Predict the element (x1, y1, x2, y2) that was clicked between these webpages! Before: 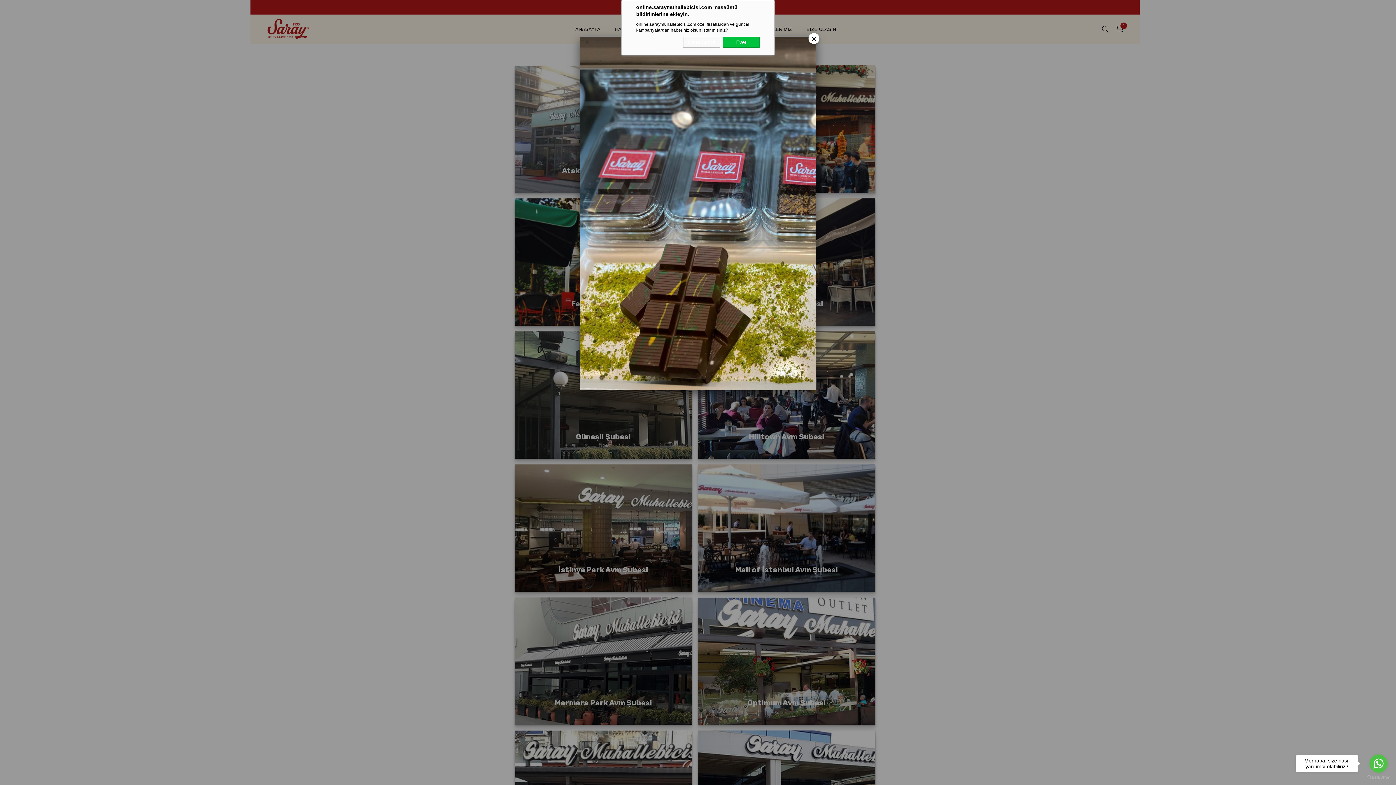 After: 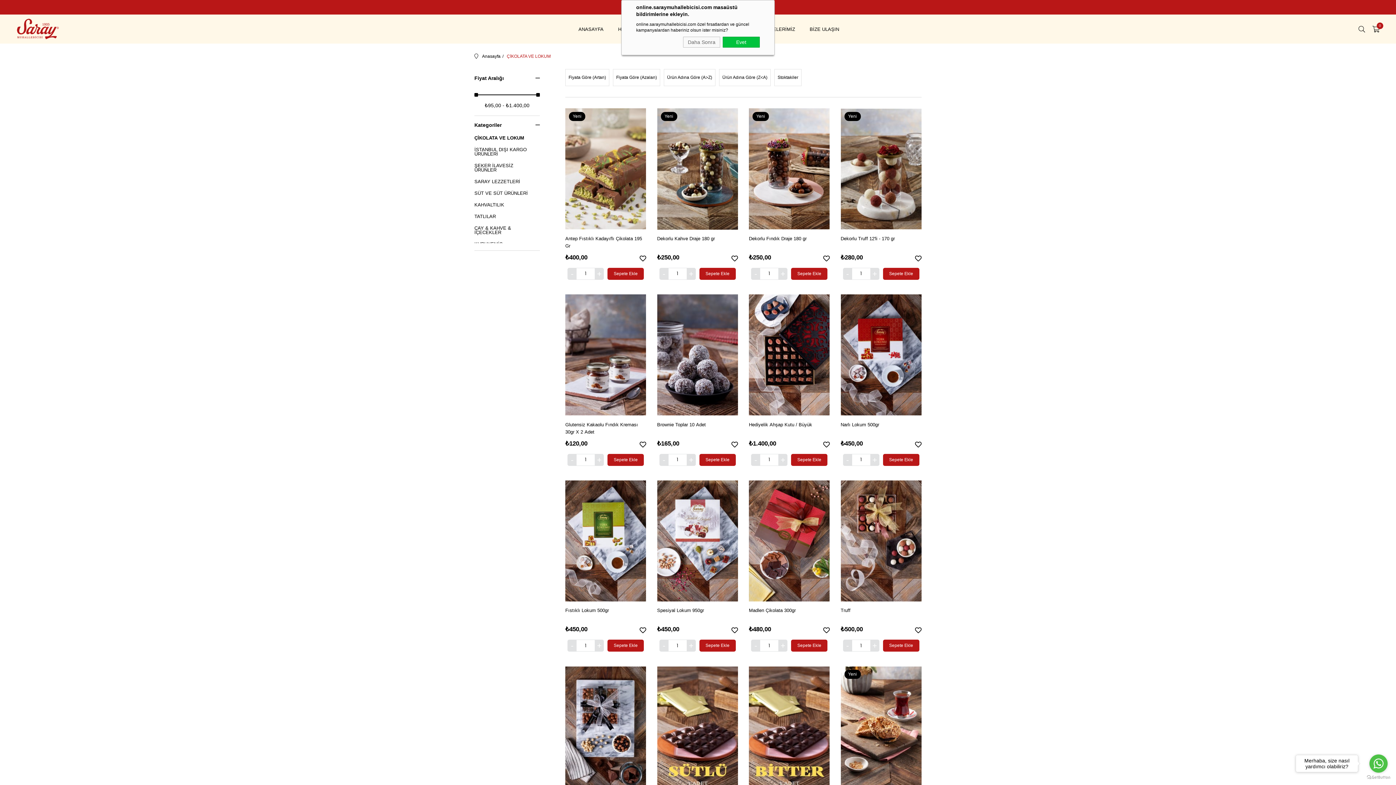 Action: bbox: (580, 36, 816, 390)